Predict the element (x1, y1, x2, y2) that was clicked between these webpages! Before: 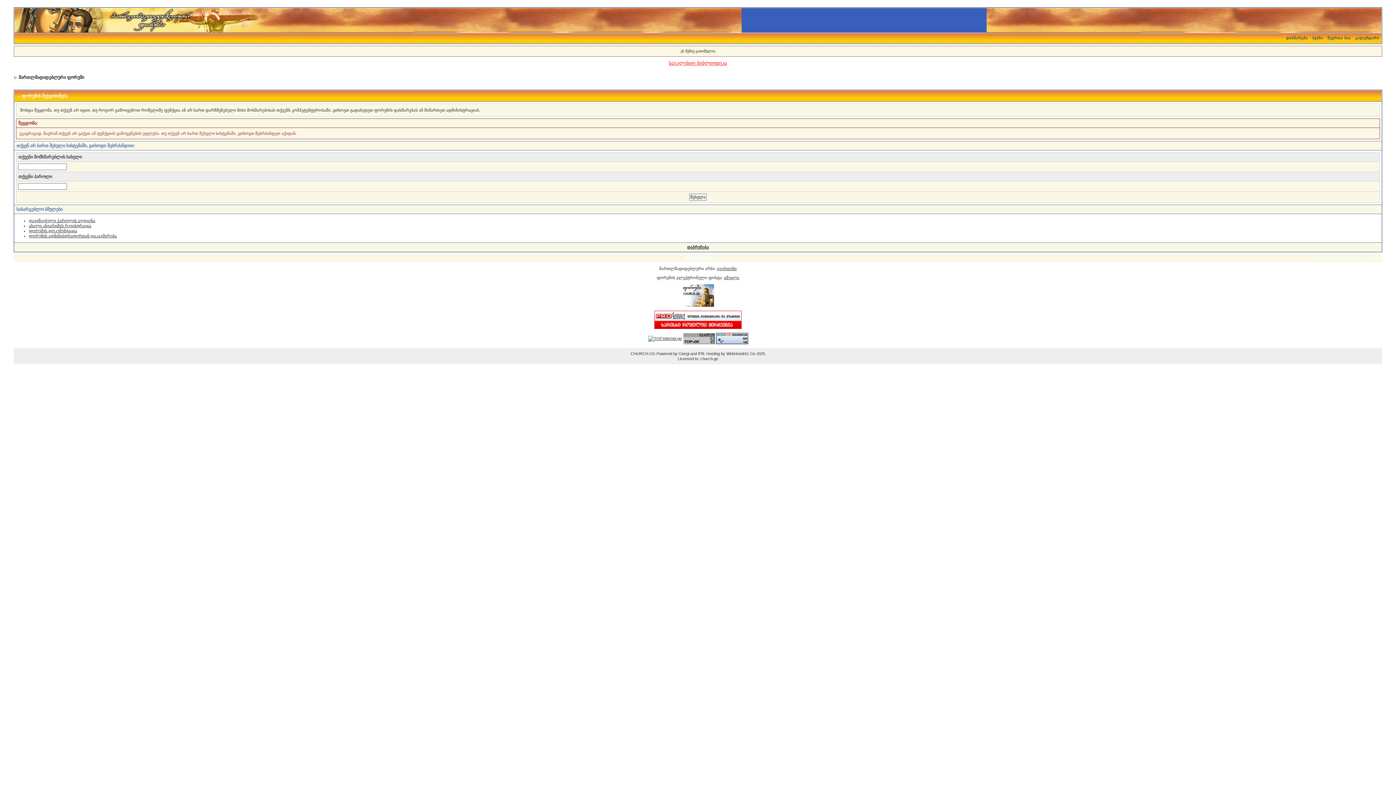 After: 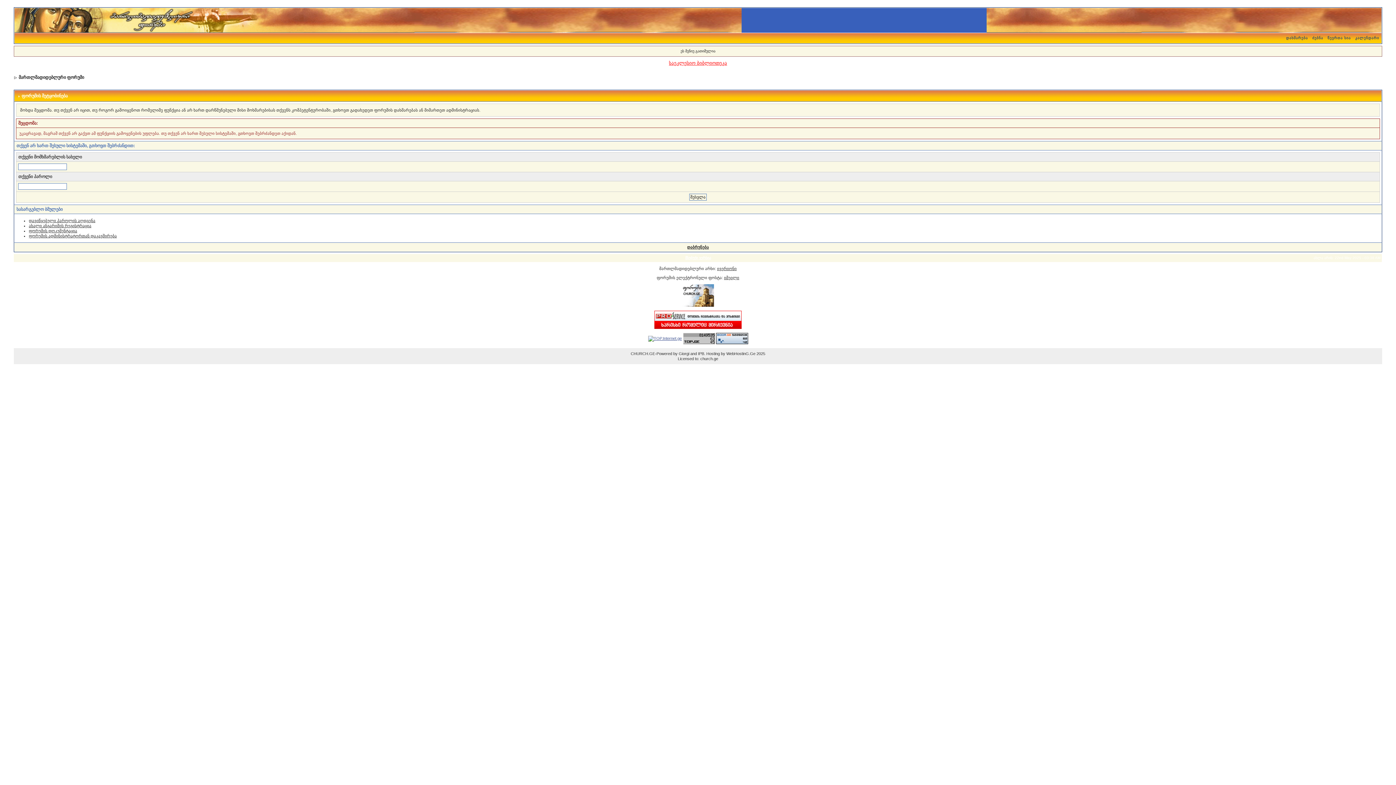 Action: bbox: (648, 336, 682, 340)